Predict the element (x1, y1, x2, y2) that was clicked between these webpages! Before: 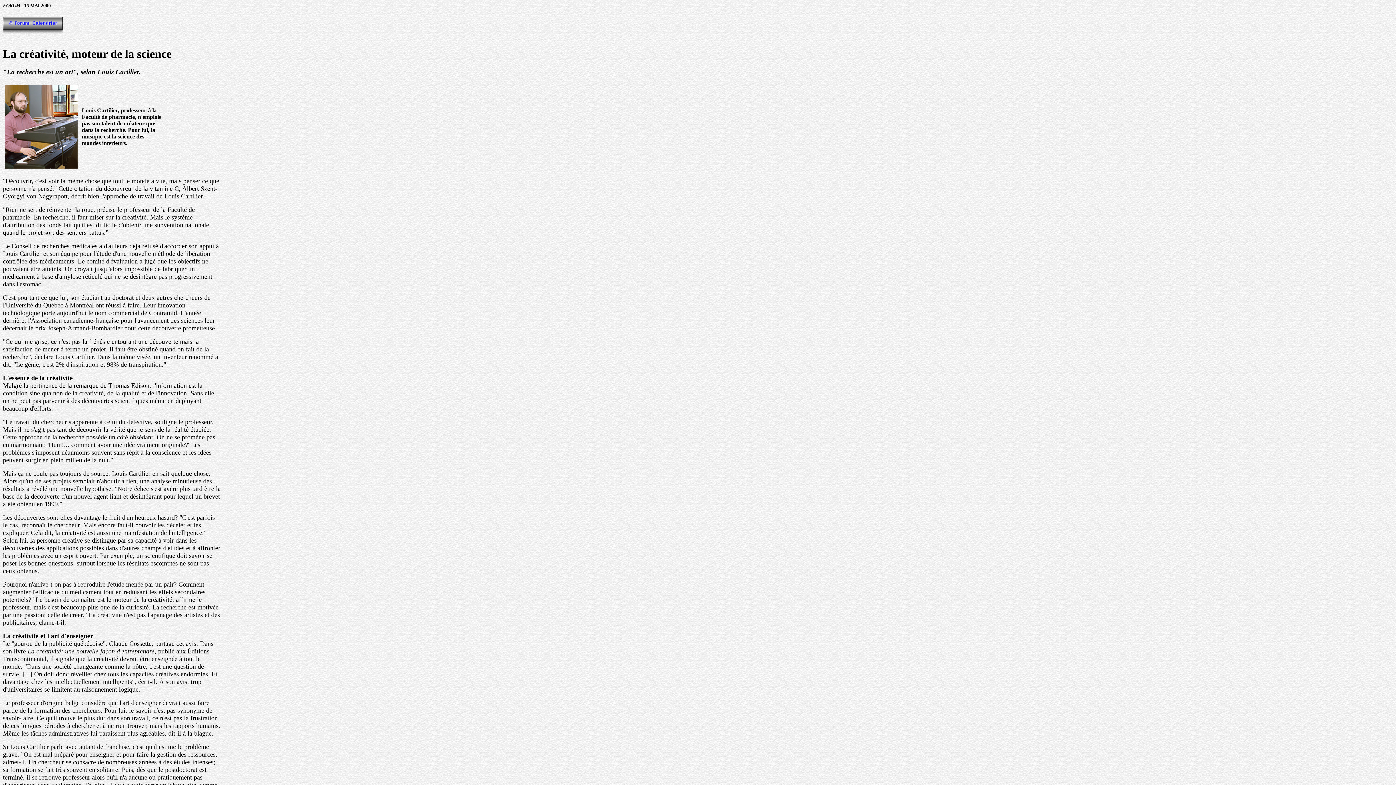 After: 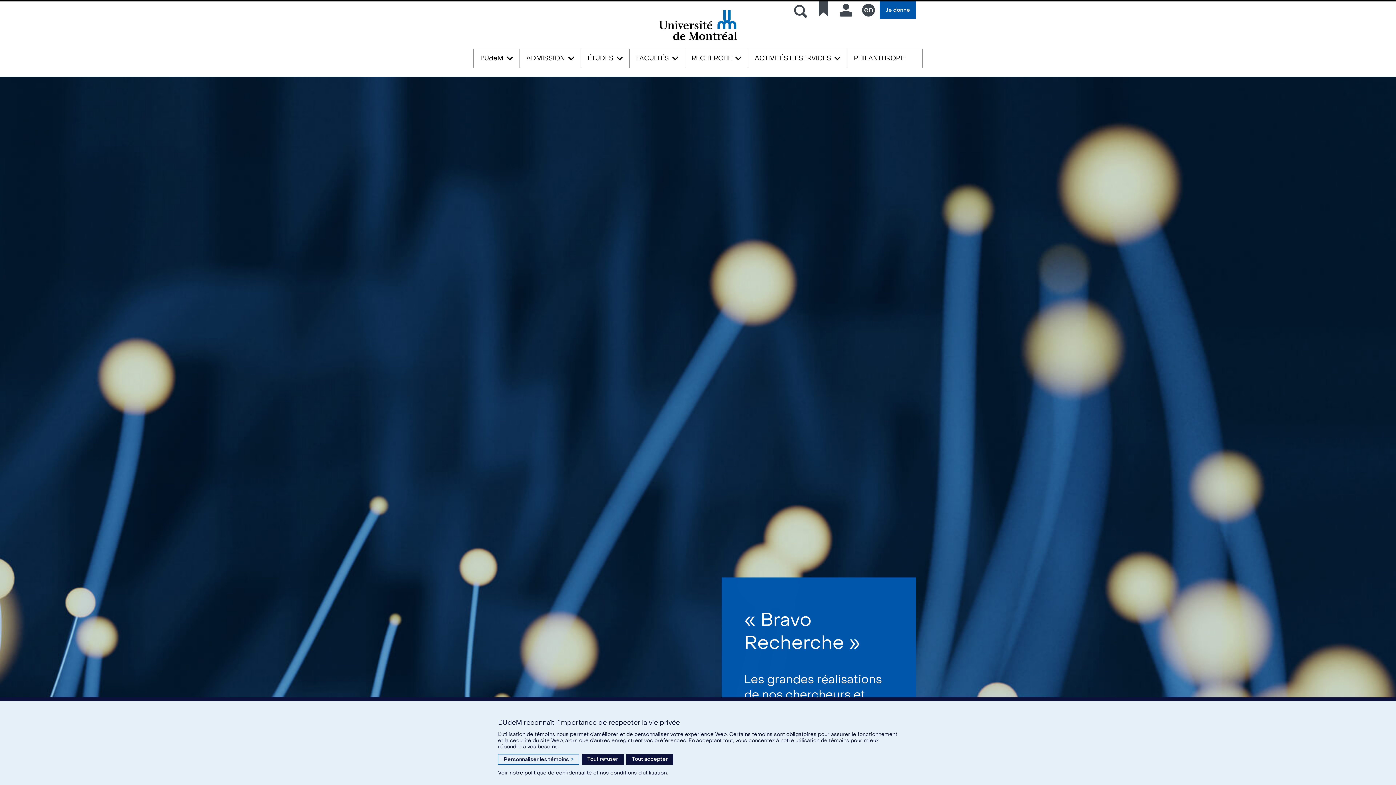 Action: bbox: (2, 28, 7, 34)